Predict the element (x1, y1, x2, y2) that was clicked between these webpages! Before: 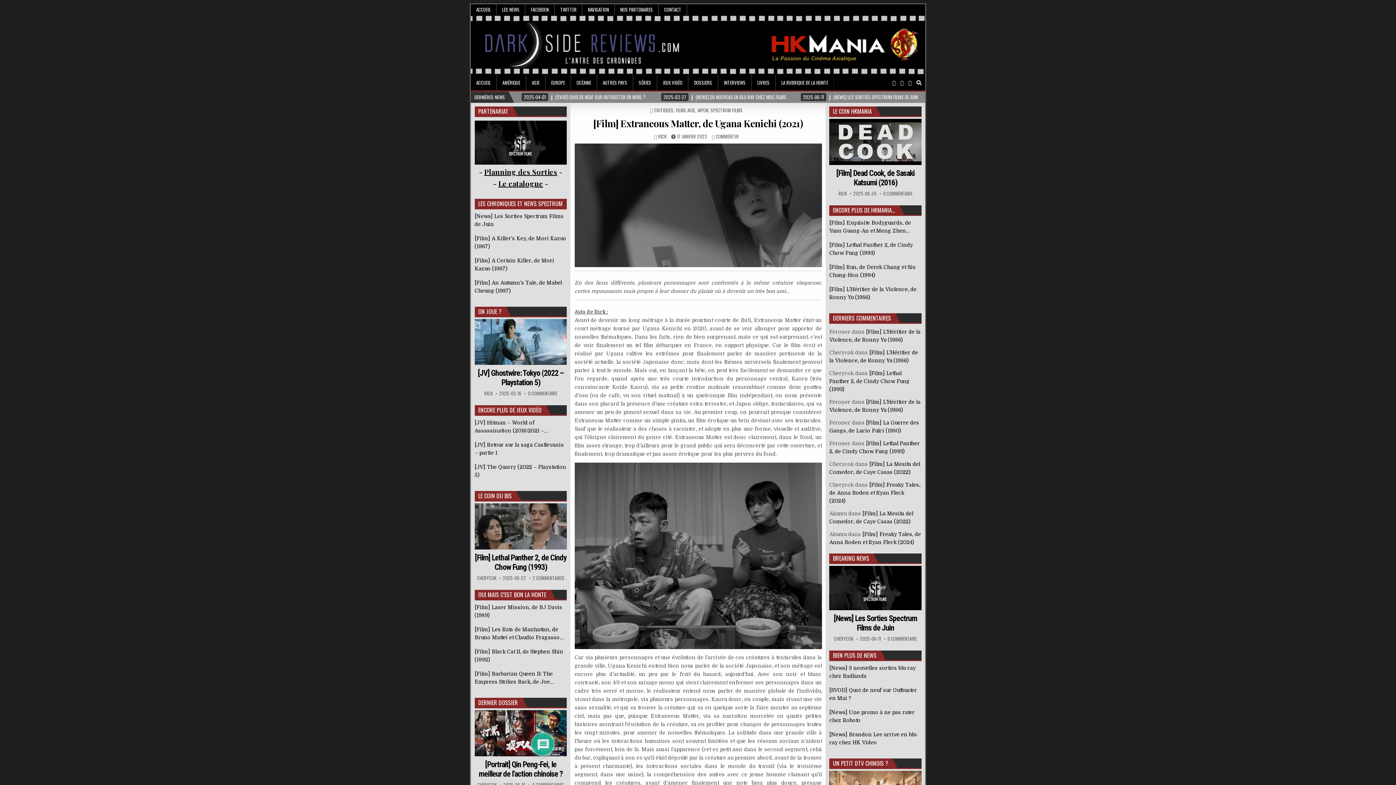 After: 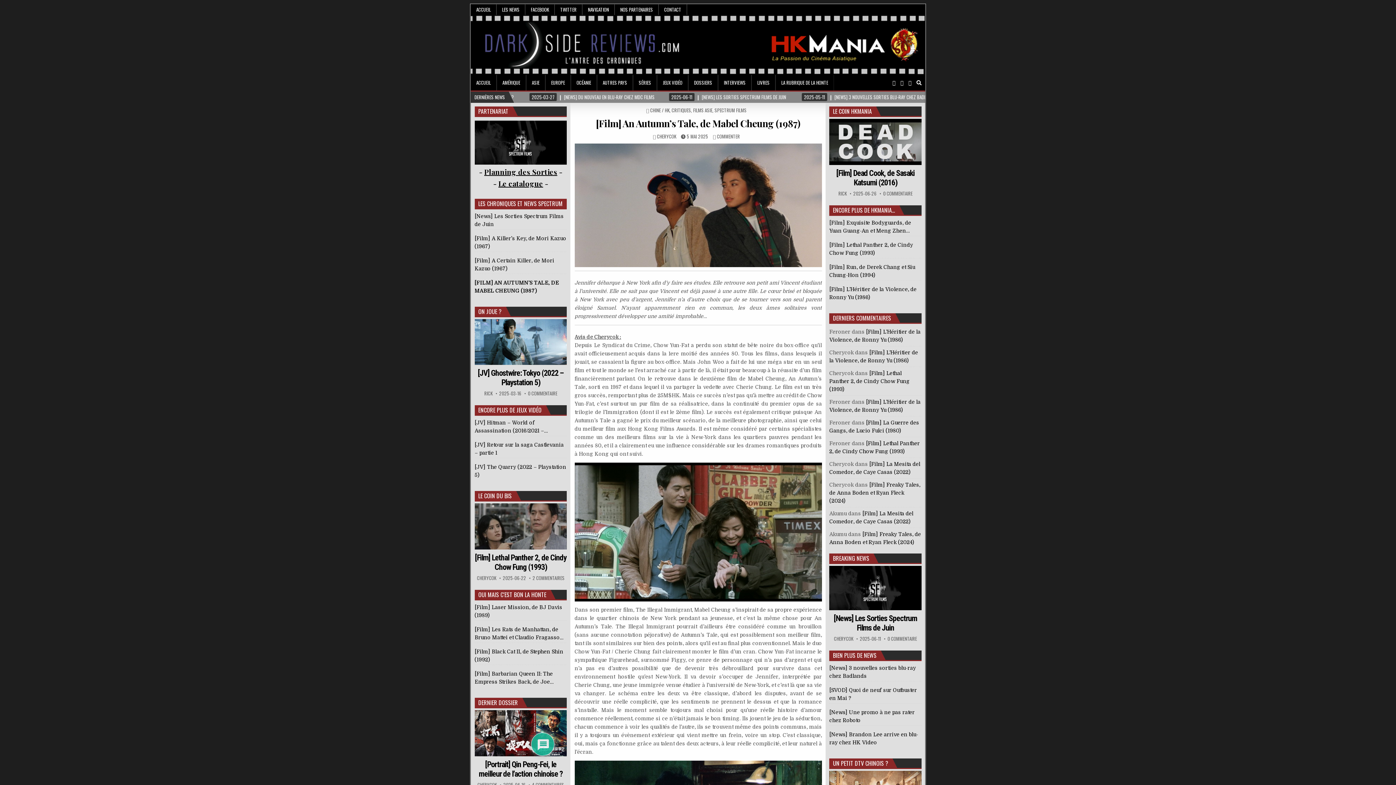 Action: label: [Film] An Autumn’s Tale, de Mabel Cheung (1987) bbox: (474, 278, 567, 294)